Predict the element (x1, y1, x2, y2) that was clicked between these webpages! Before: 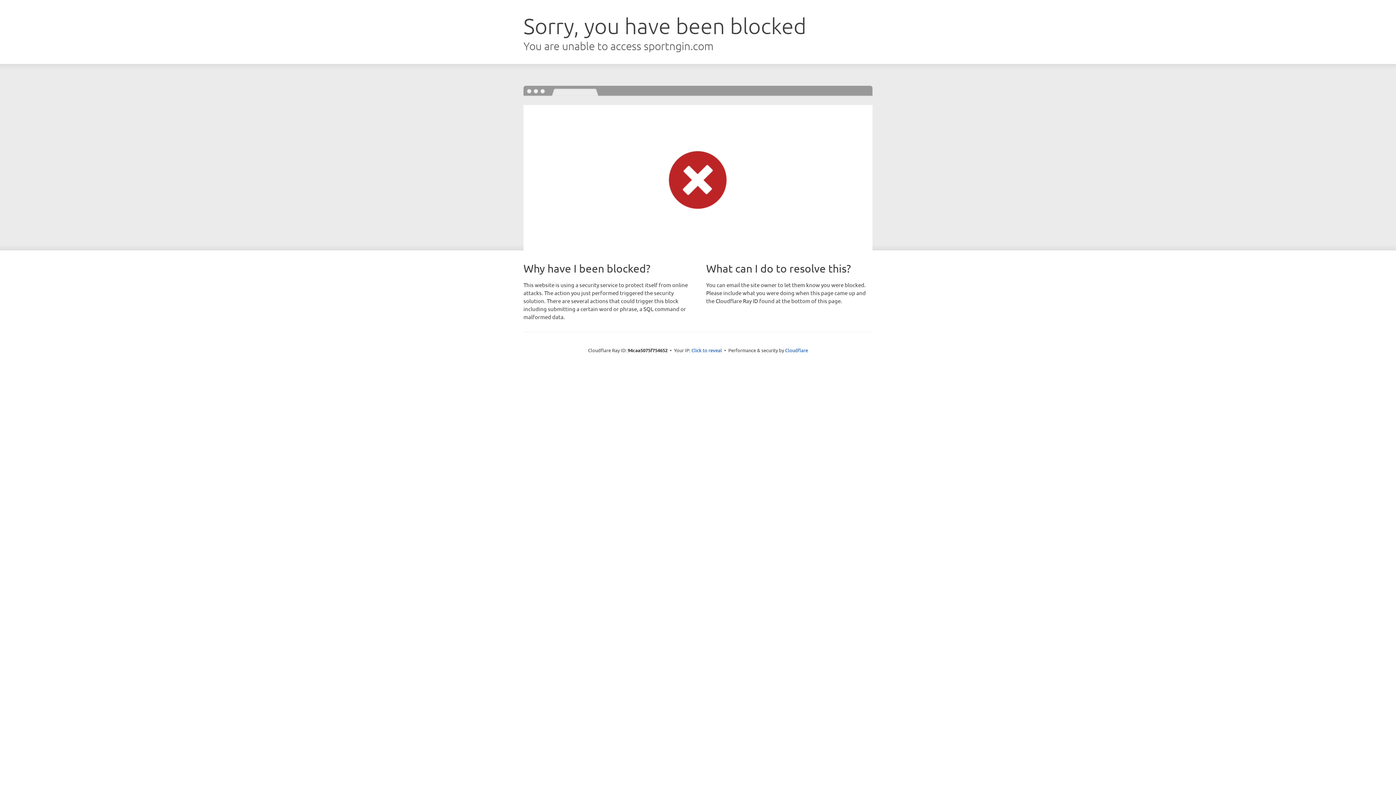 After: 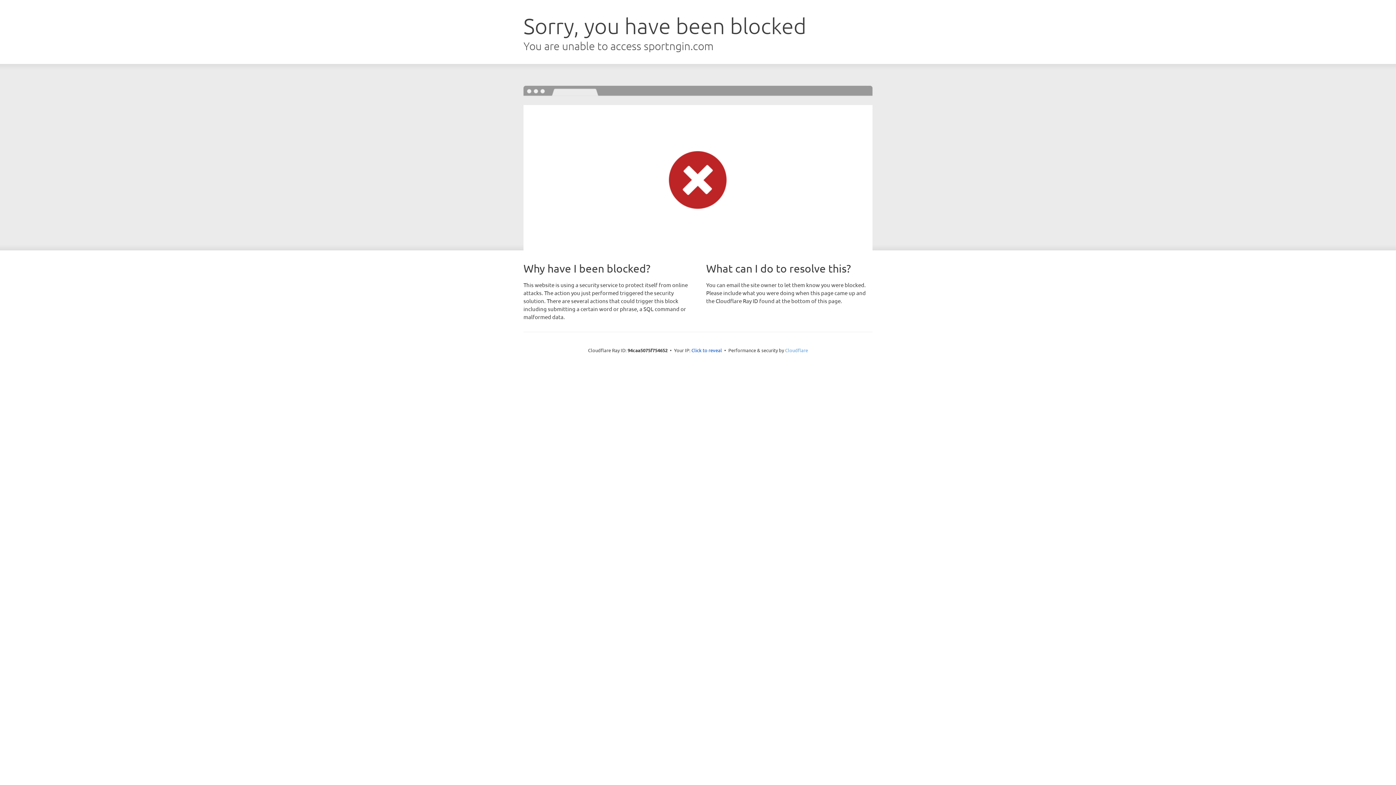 Action: bbox: (785, 347, 808, 353) label: Cloudflare